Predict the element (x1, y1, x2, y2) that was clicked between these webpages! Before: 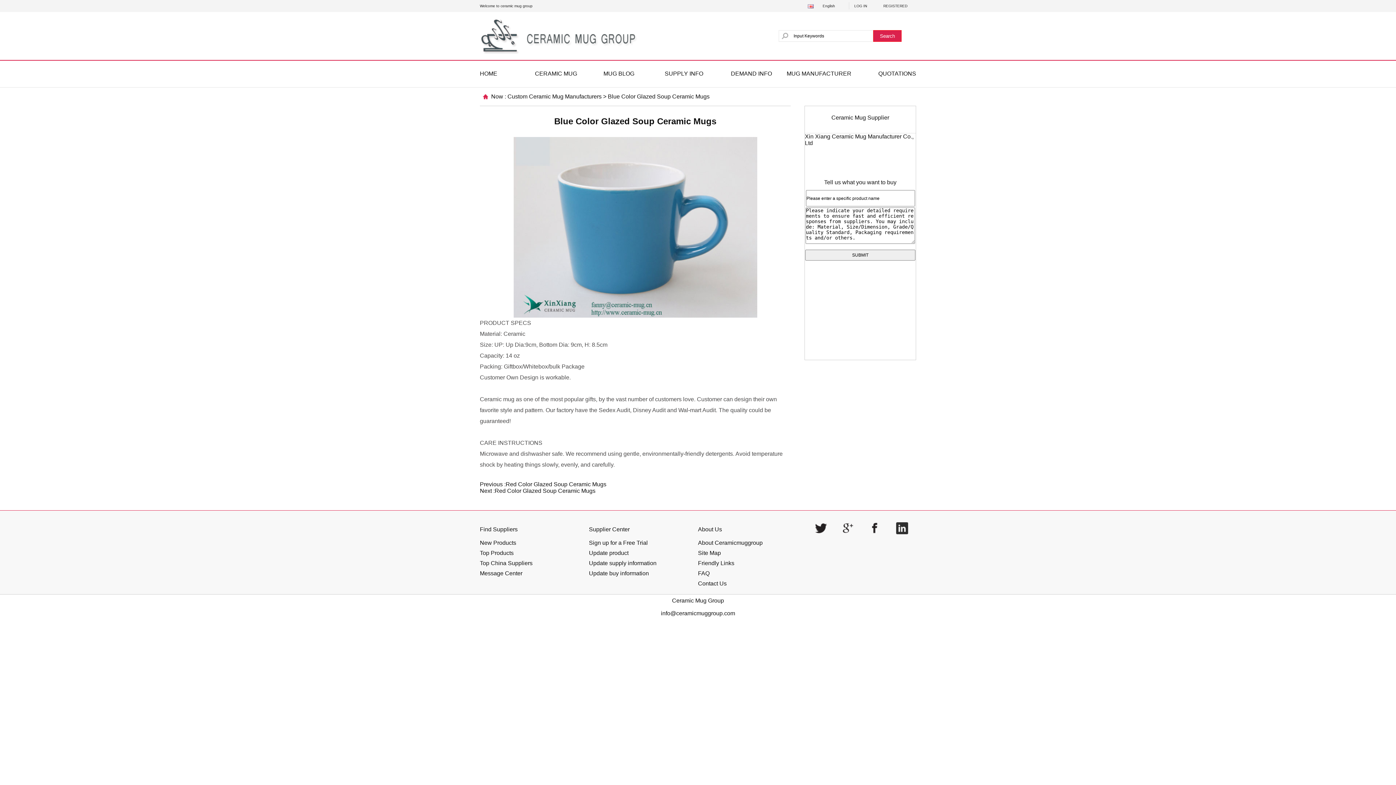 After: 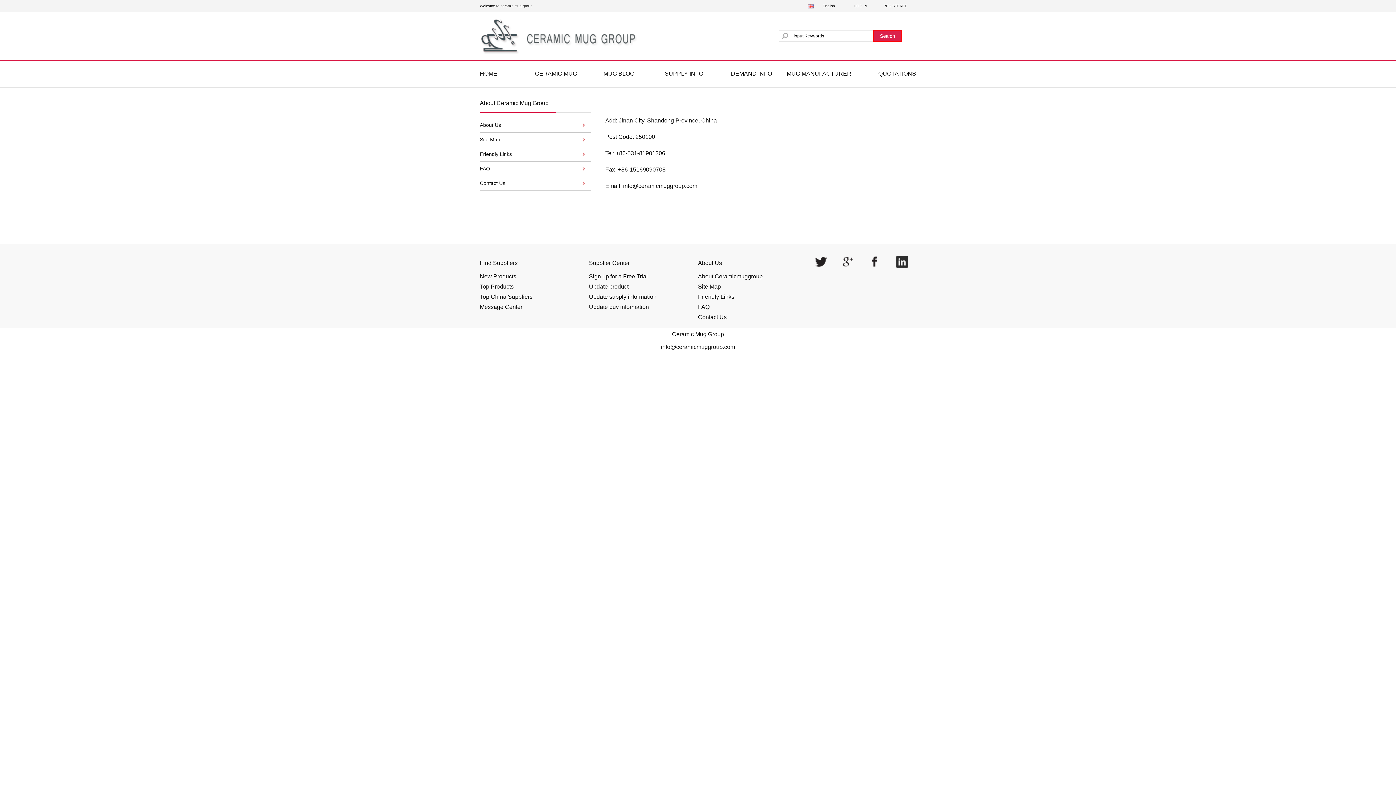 Action: bbox: (698, 580, 726, 586) label: Contact Us